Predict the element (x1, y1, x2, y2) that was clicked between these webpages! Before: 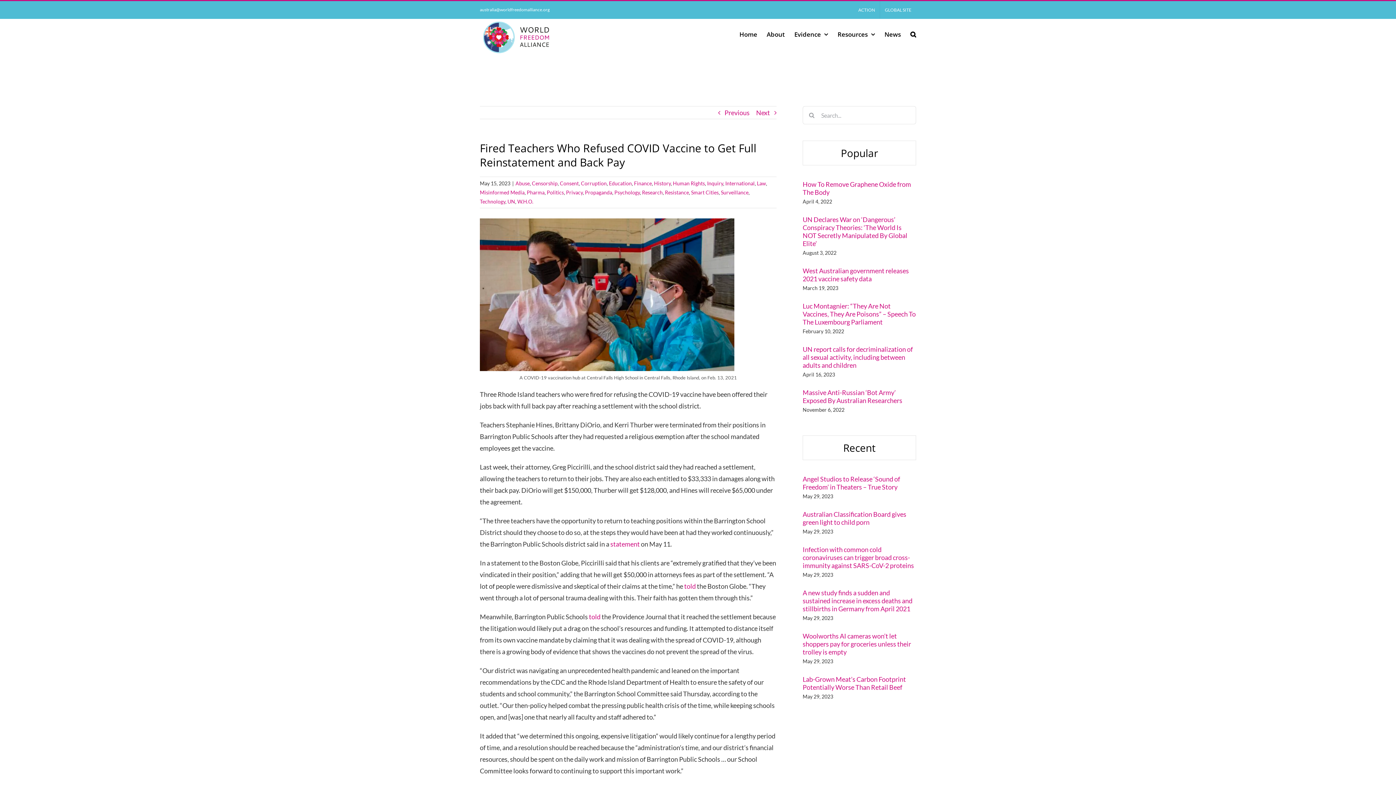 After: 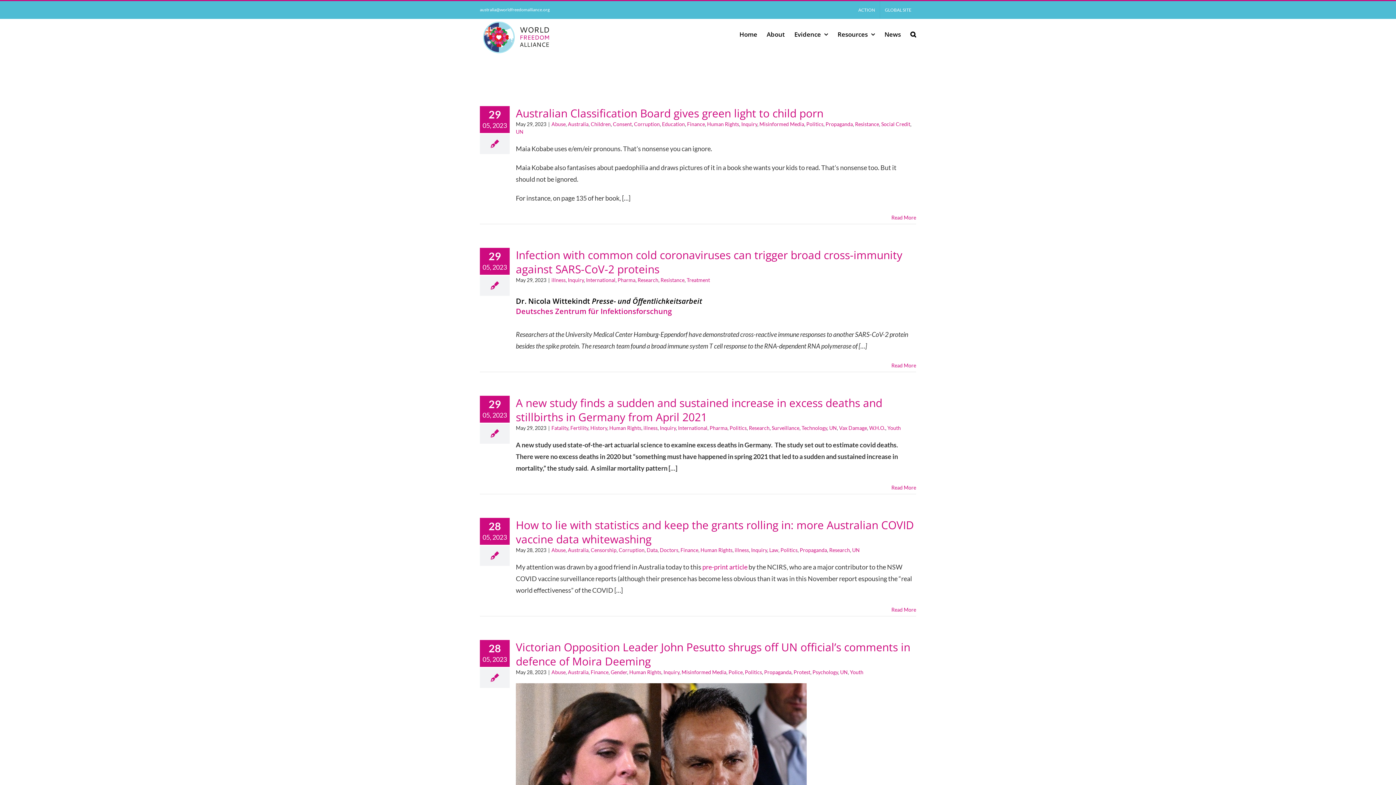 Action: label: Inquiry bbox: (707, 180, 723, 186)